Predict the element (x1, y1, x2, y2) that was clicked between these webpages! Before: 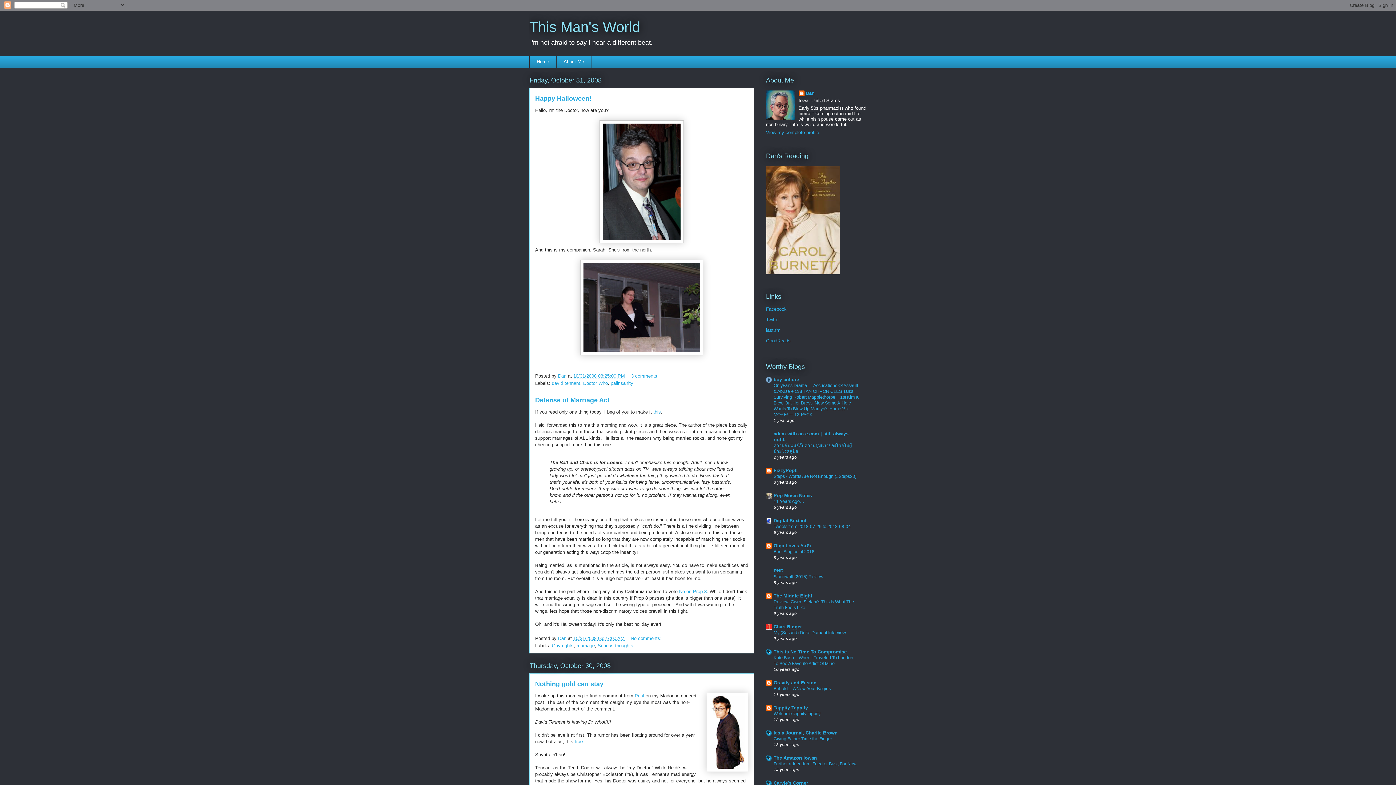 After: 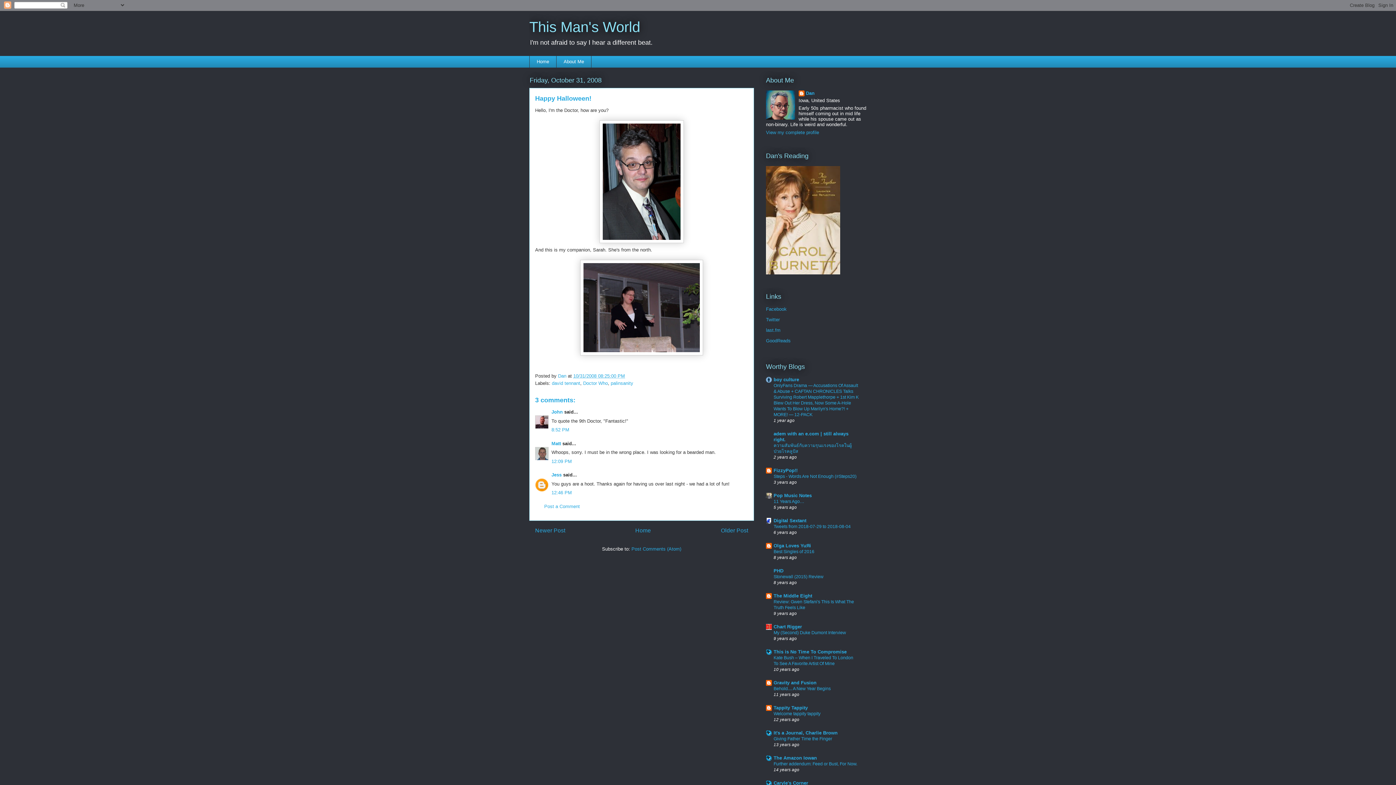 Action: bbox: (535, 94, 591, 102) label: Happy Halloween!